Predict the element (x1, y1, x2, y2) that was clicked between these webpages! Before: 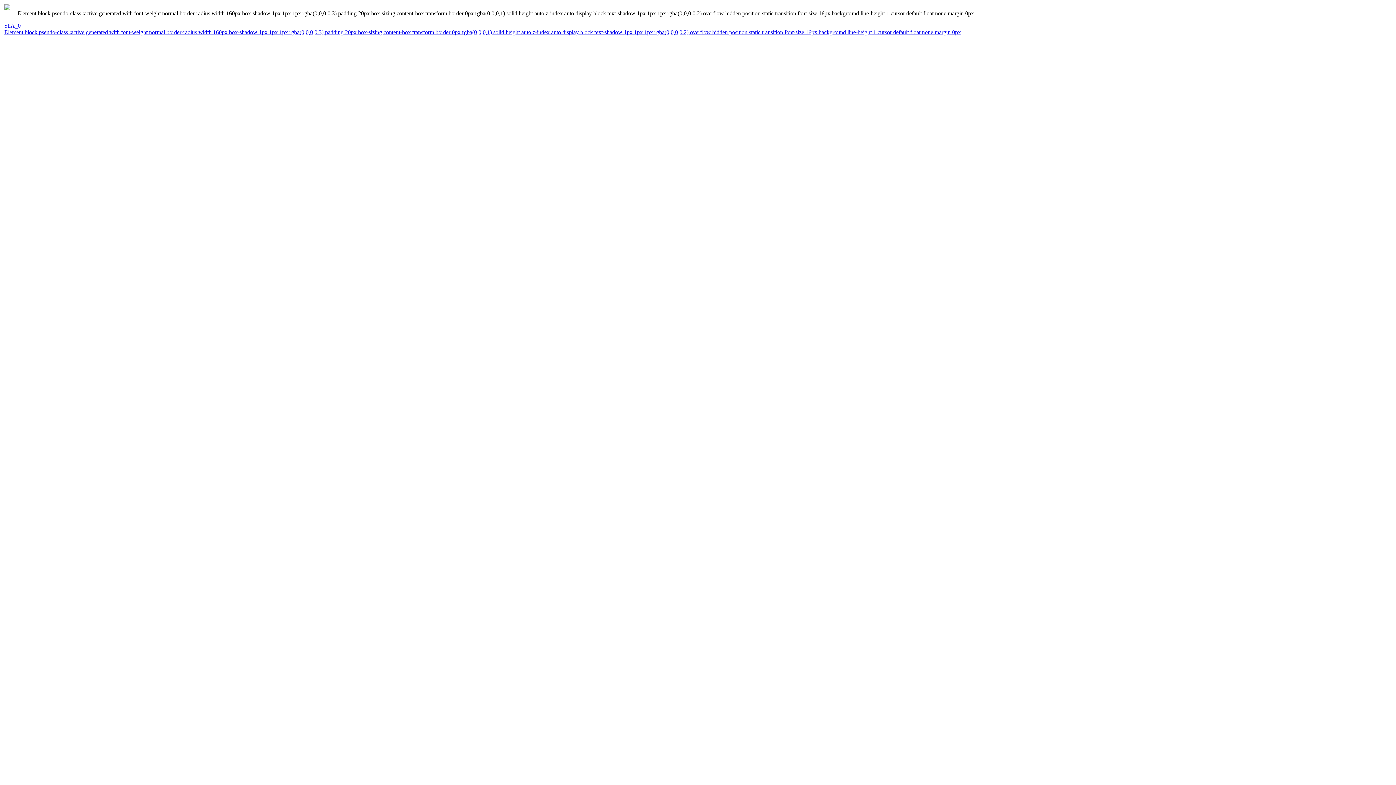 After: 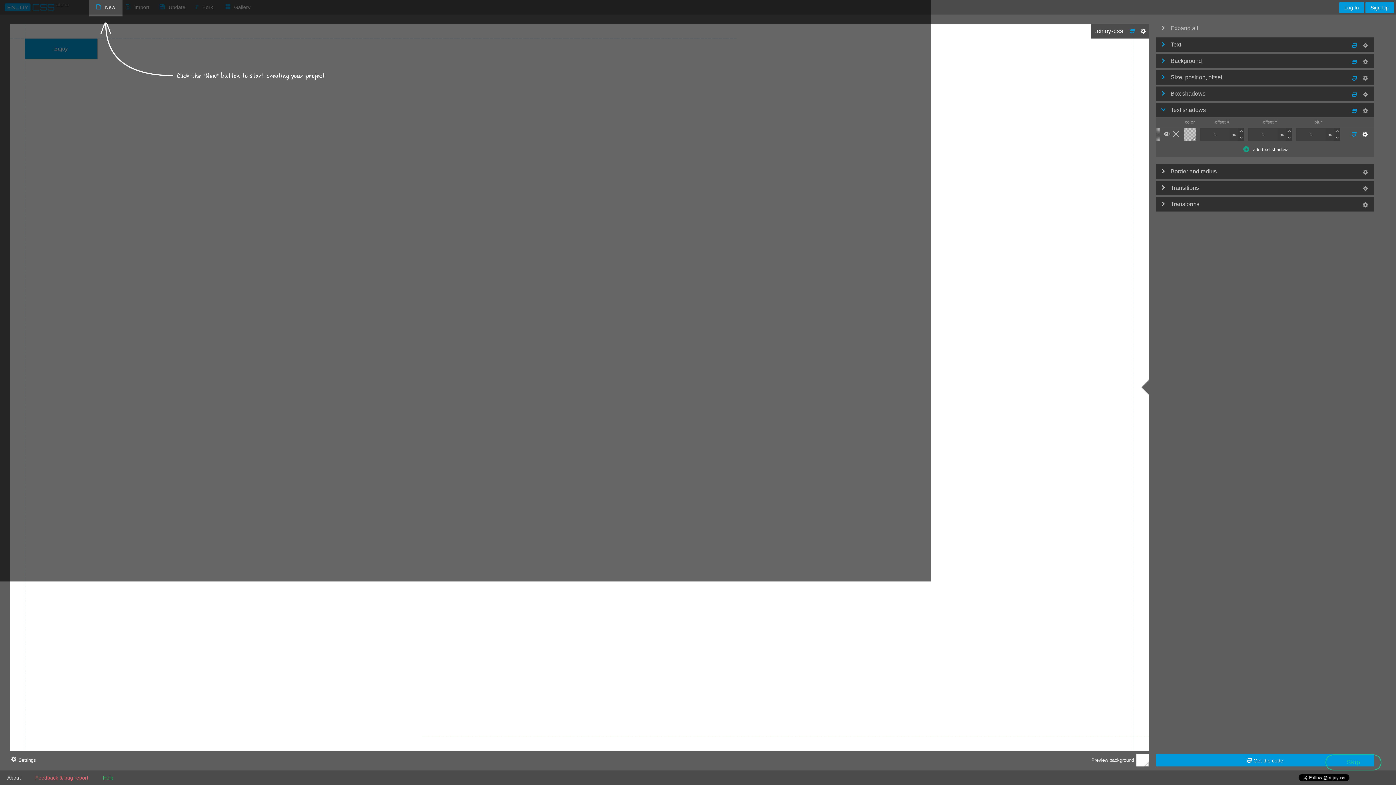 Action: label: ShA_0 bbox: (4, 22, 1393, 29)